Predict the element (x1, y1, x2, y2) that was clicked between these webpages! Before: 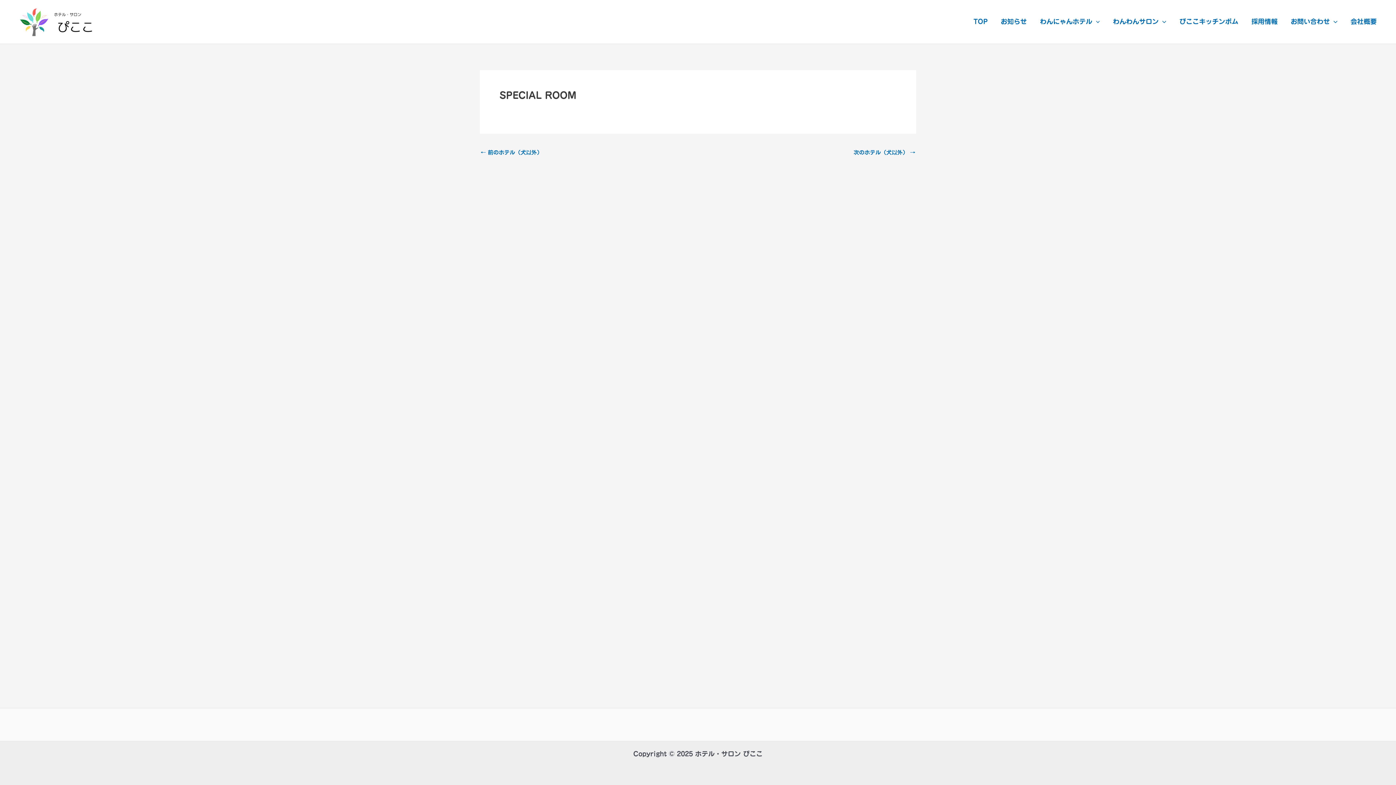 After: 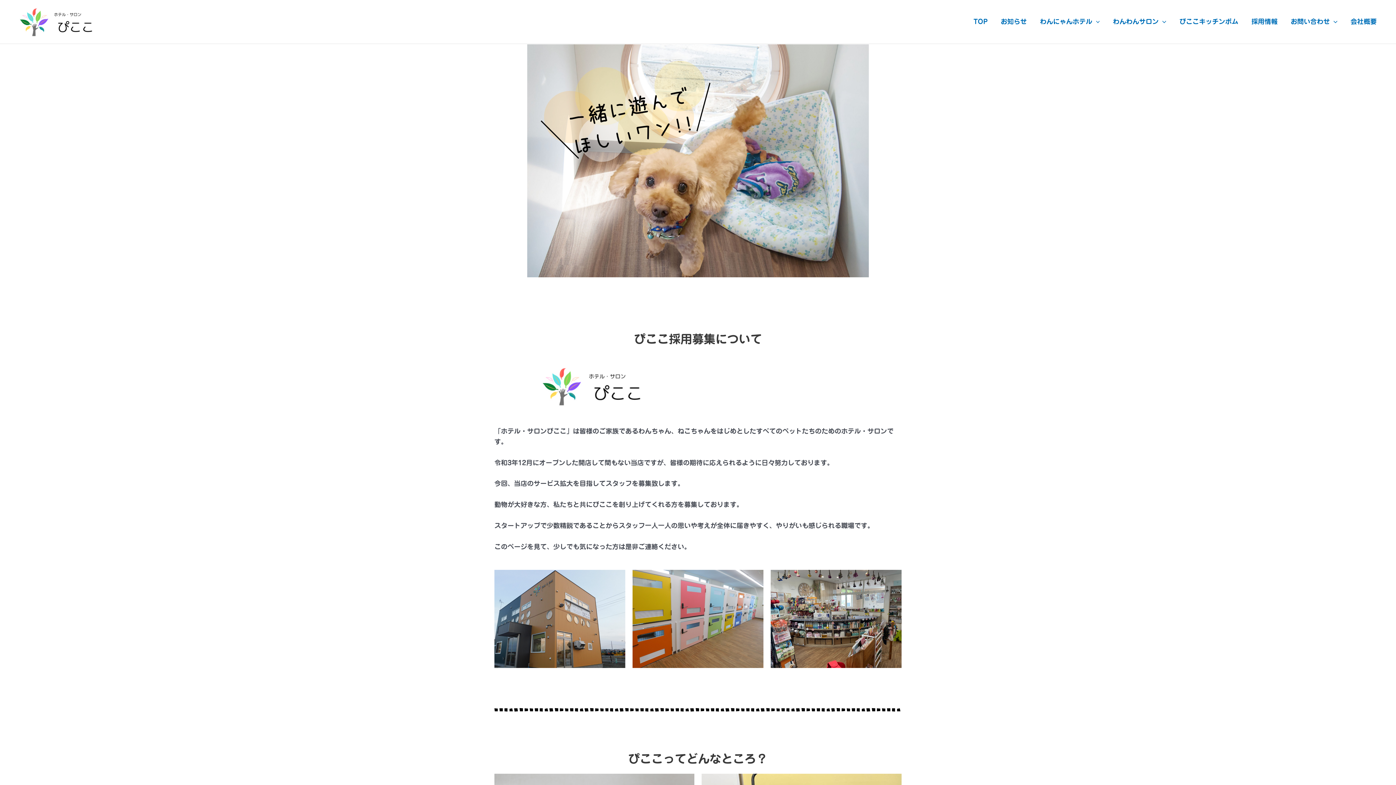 Action: bbox: (1245, 16, 1284, 27) label: 採用情報